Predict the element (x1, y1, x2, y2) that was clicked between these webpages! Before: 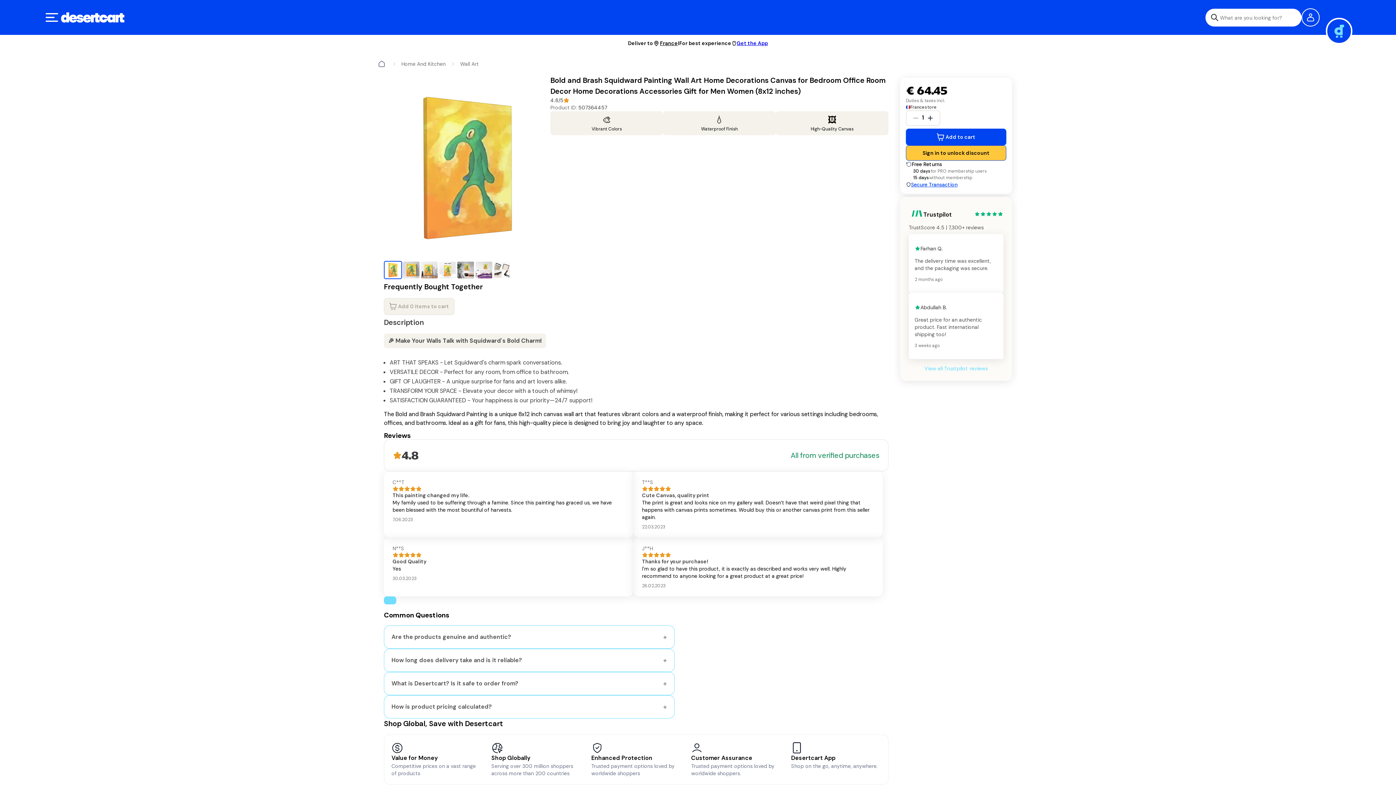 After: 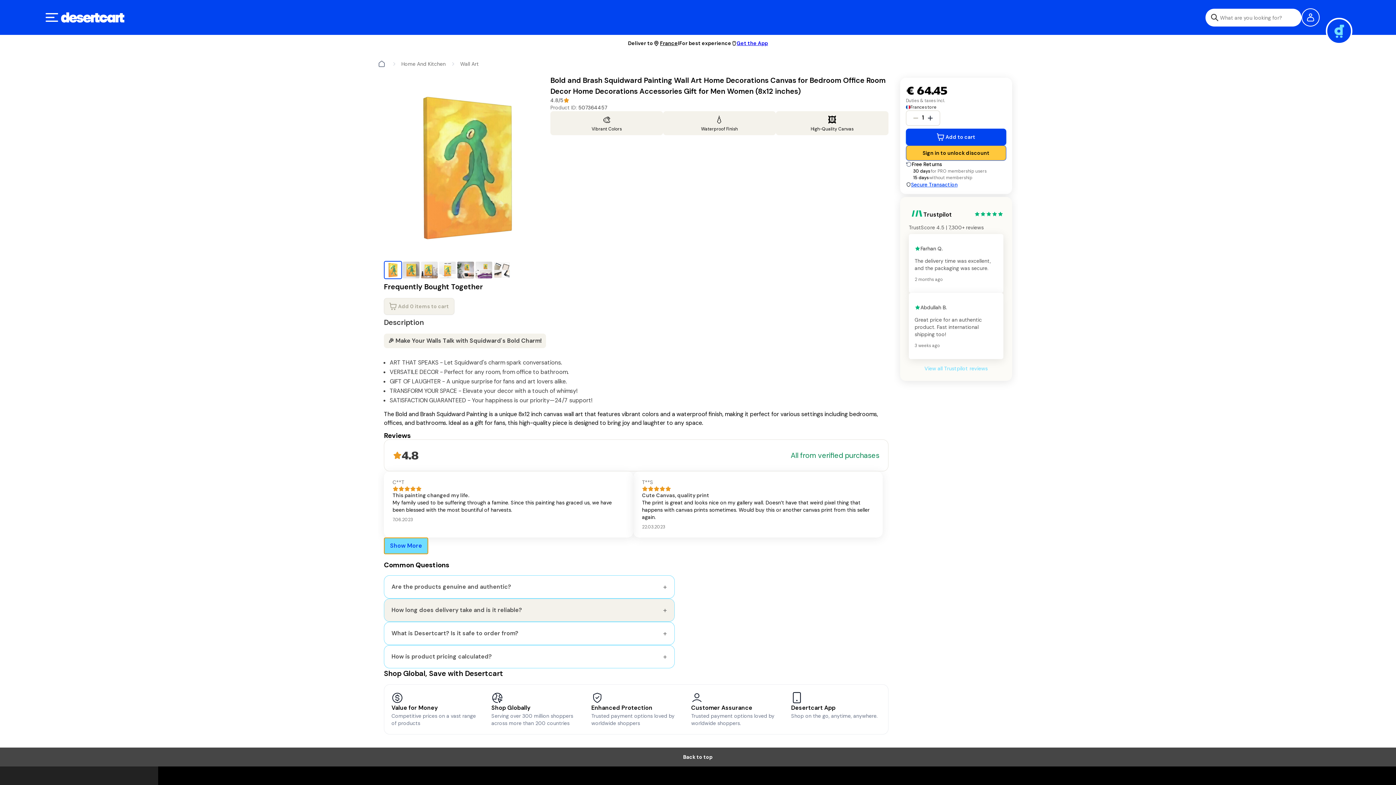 Action: bbox: (384, 596, 396, 604)